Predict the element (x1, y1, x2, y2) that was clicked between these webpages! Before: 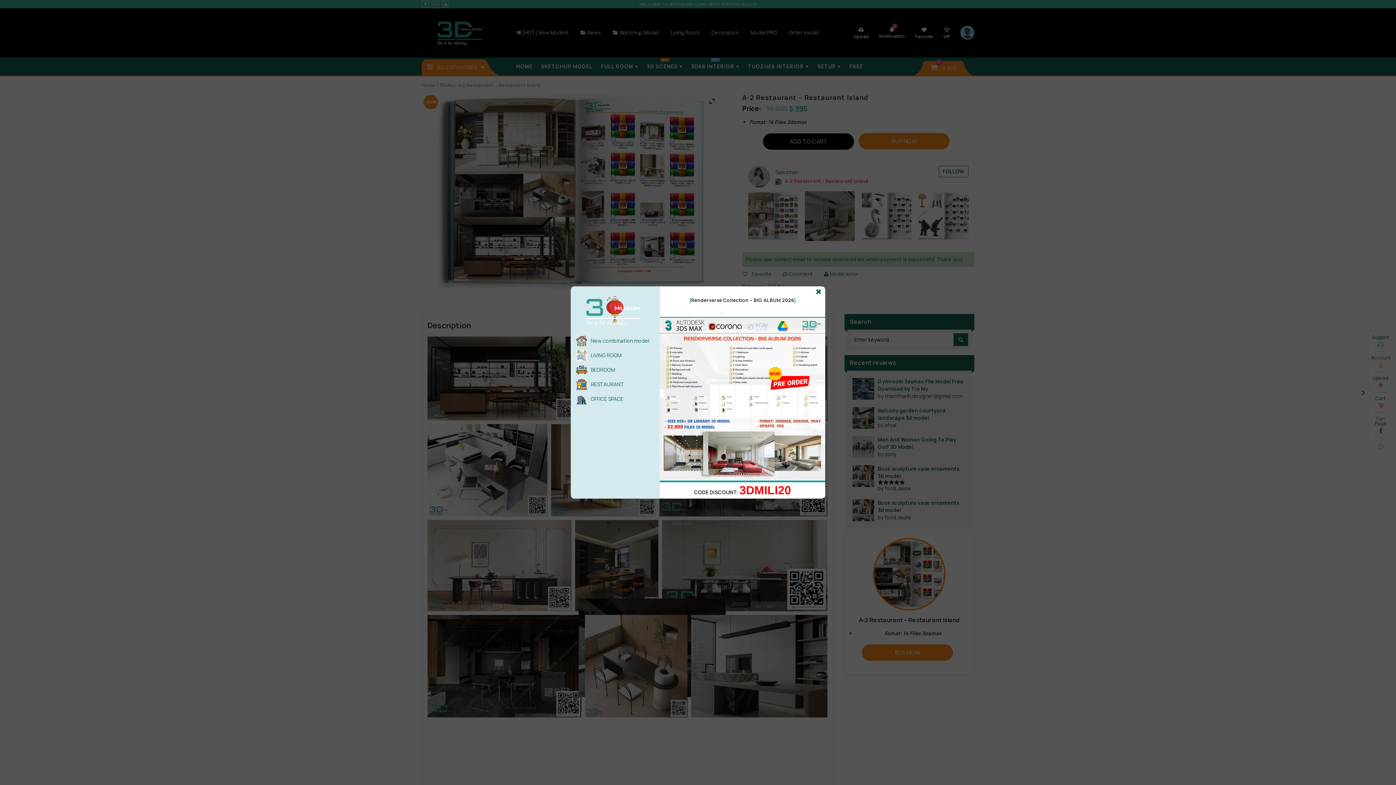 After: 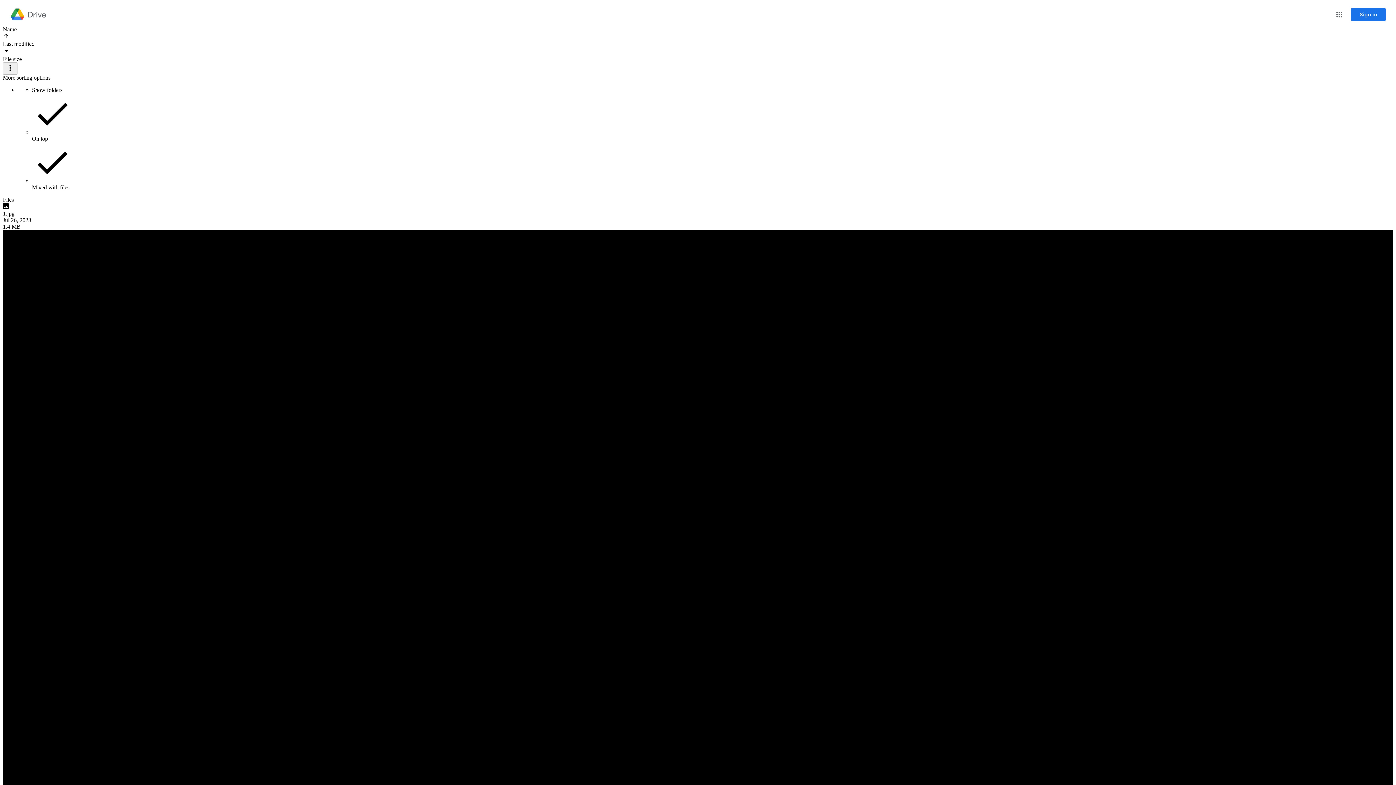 Action: bbox: (576, 335, 654, 346) label: New combination model